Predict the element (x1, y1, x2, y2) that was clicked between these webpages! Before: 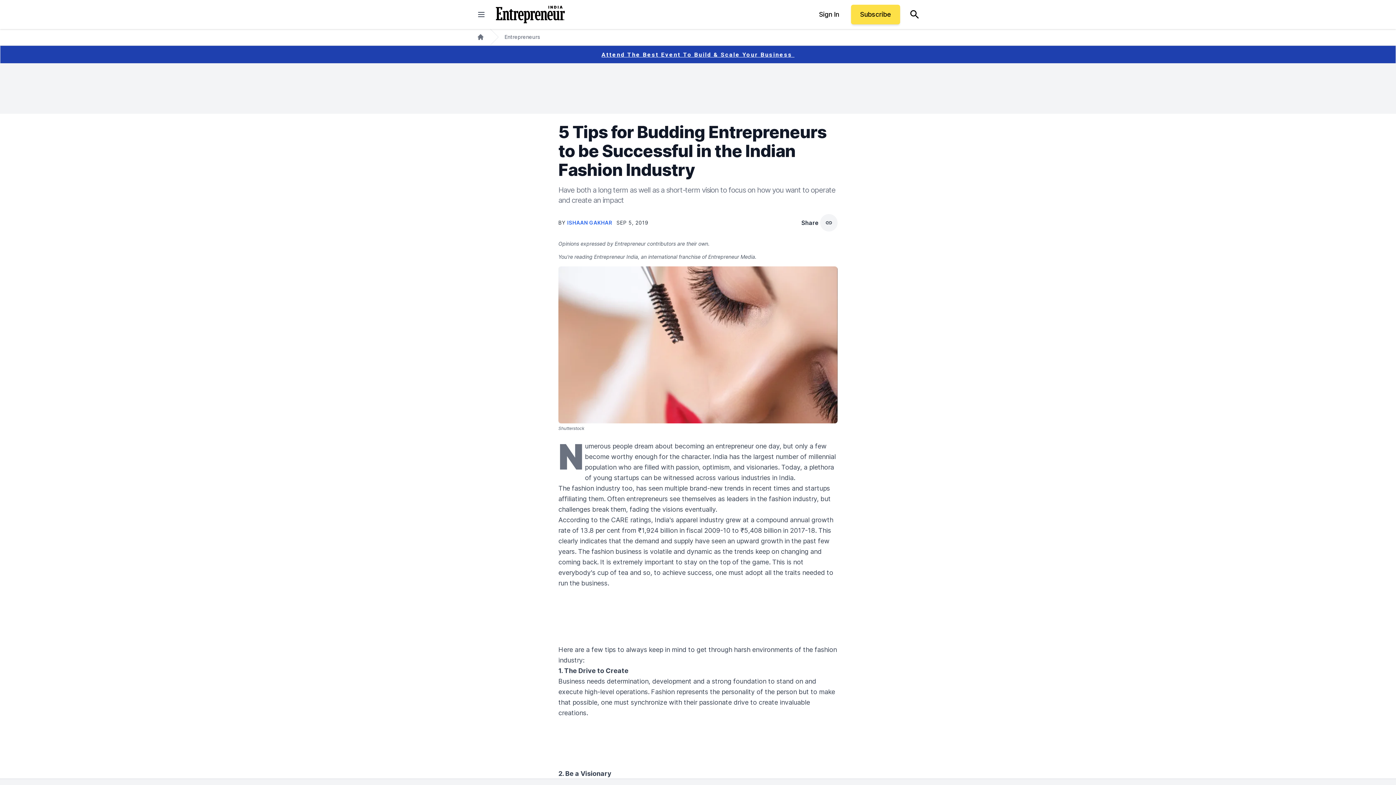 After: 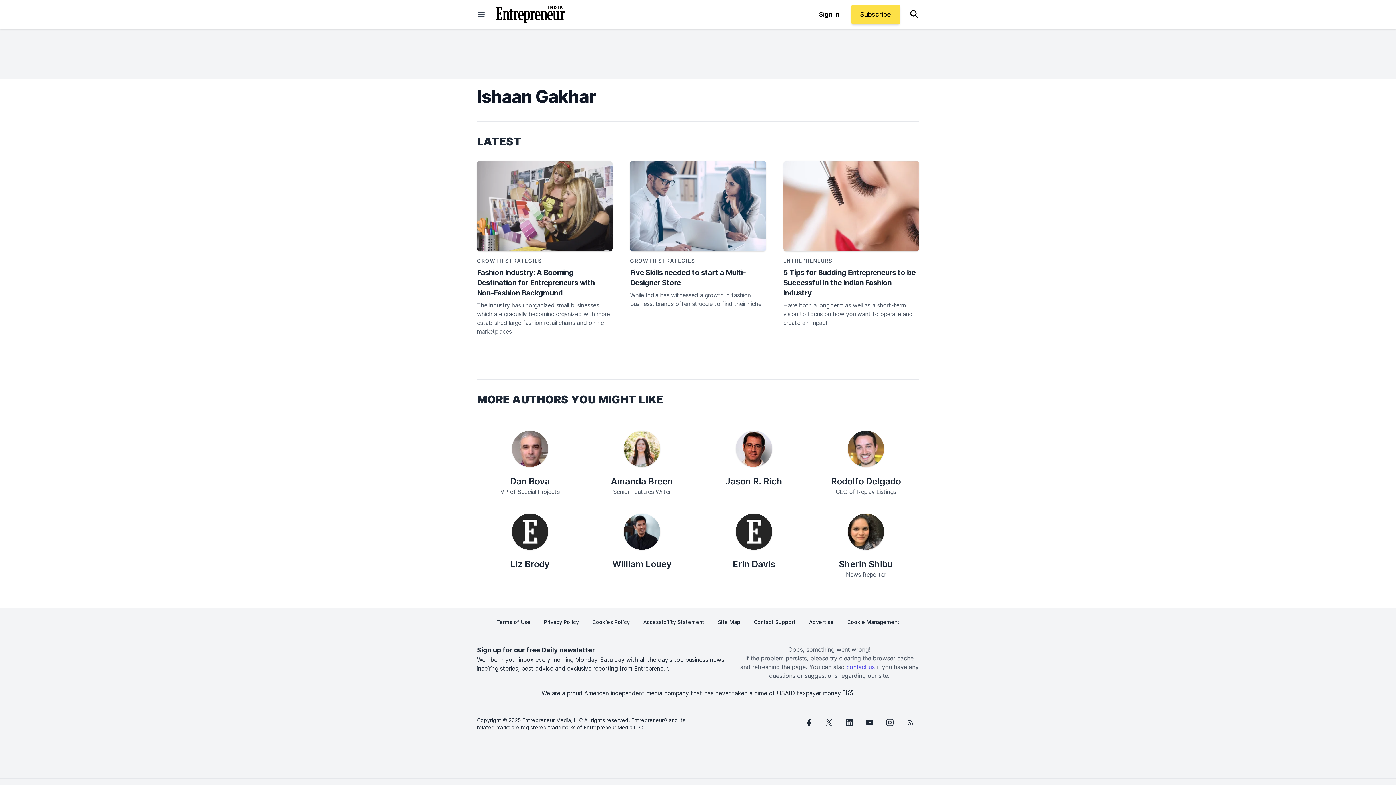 Action: bbox: (567, 219, 613, 225) label: ISHAAN GAKHAR 